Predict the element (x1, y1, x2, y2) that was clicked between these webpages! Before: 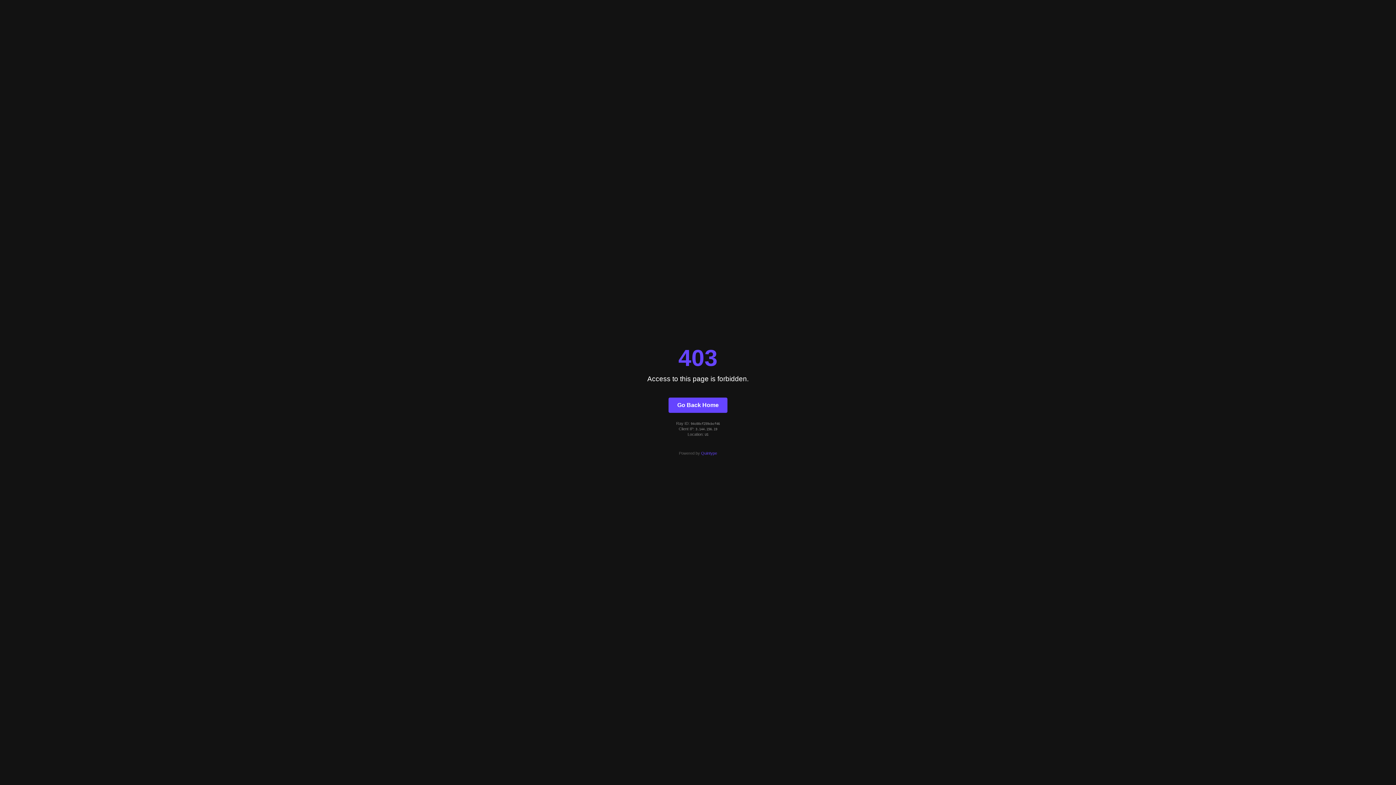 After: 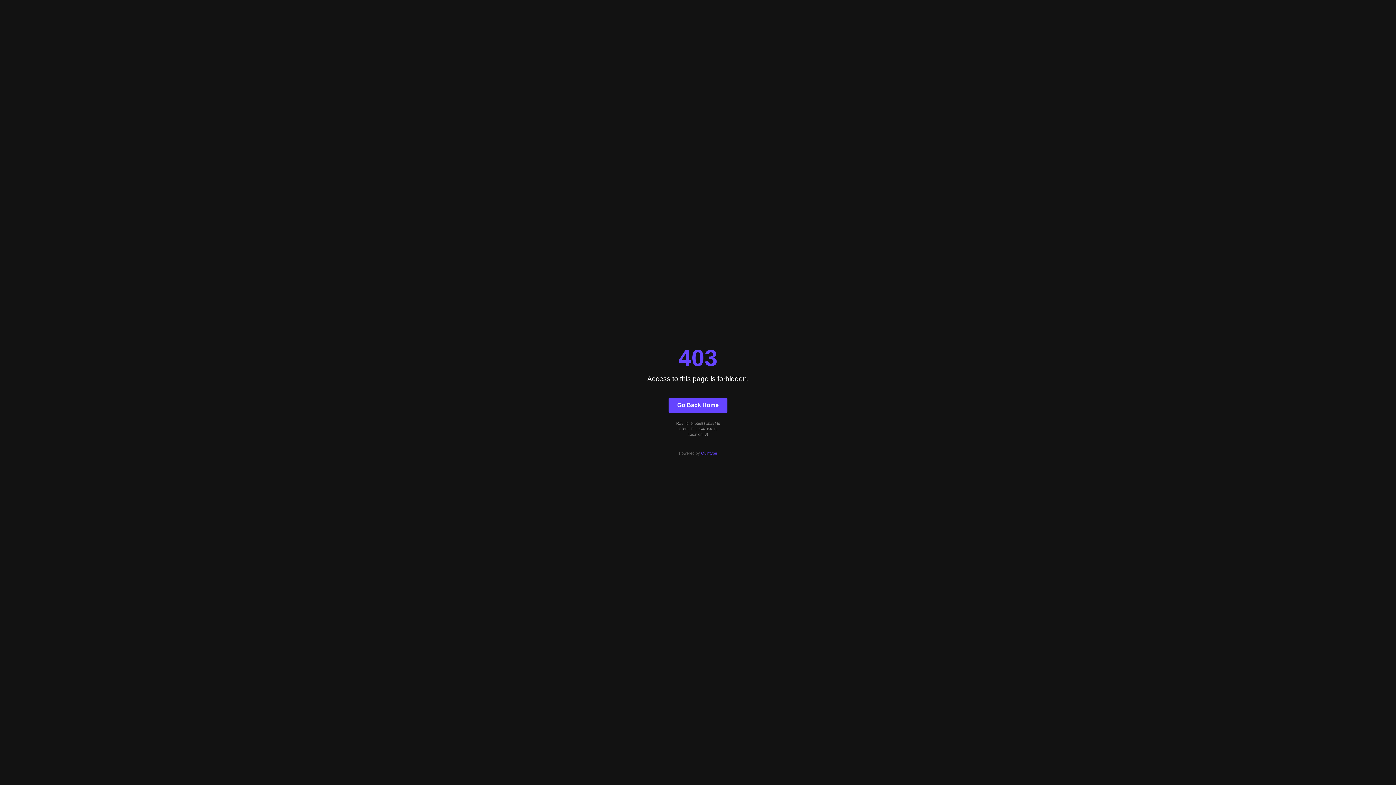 Action: label: Go Back Home bbox: (668, 397, 727, 412)